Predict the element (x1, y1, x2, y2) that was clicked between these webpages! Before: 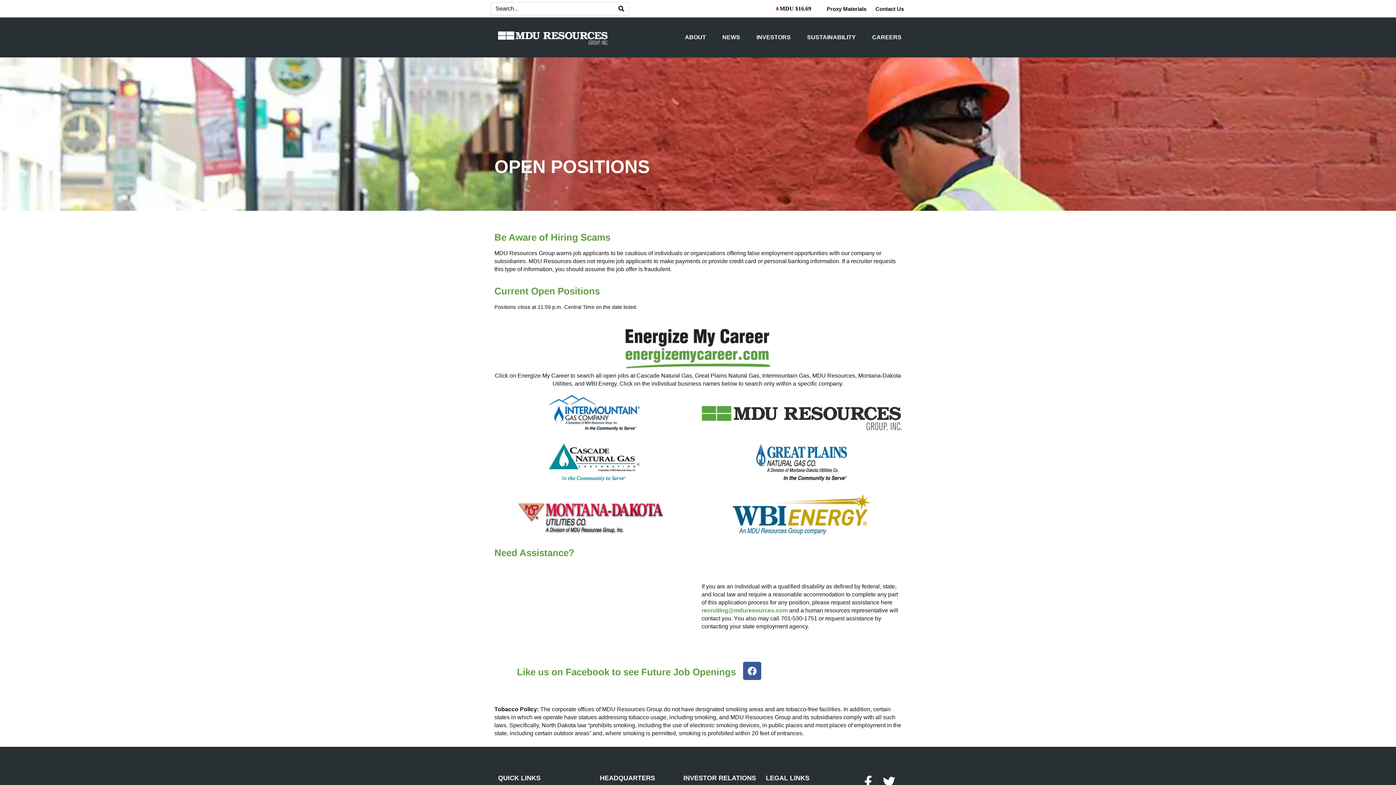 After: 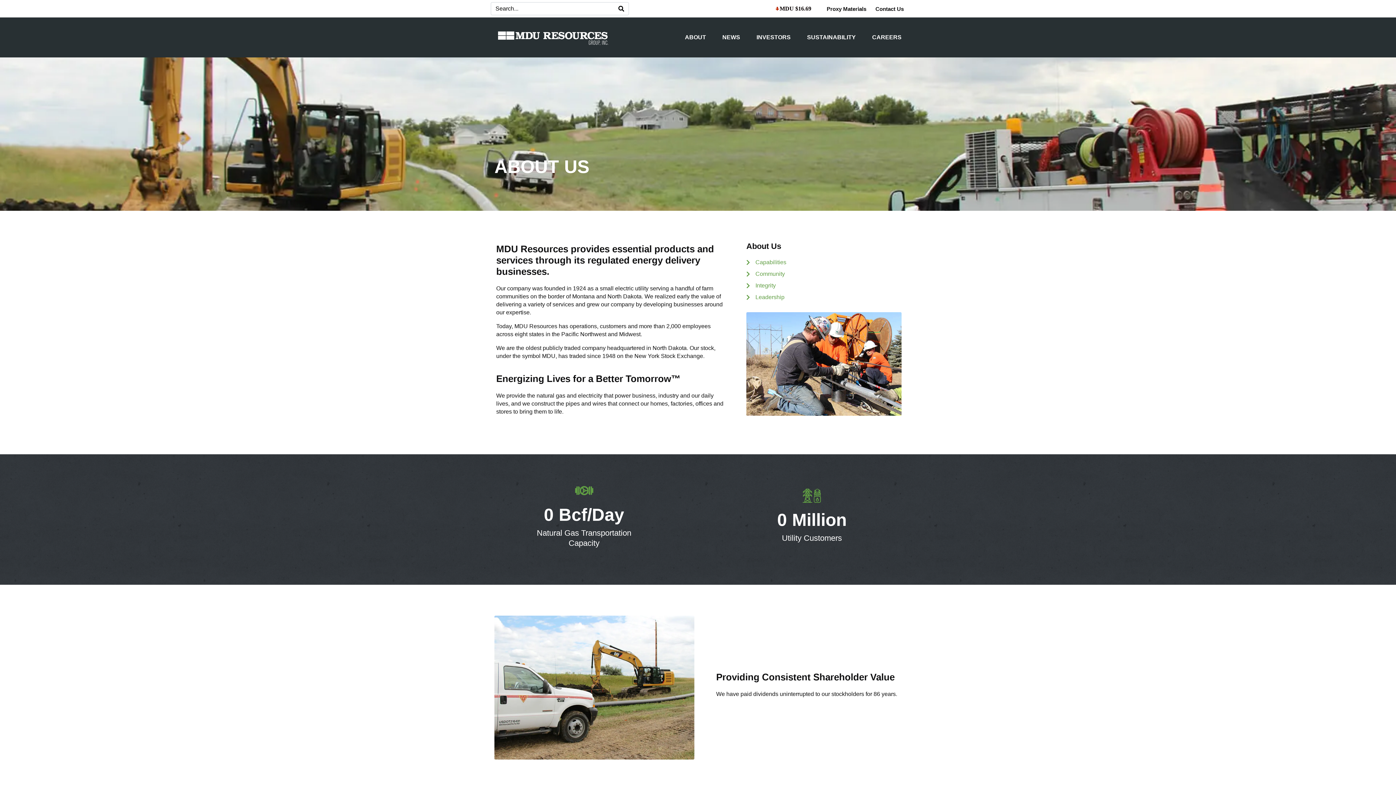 Action: bbox: (685, 33, 706, 41) label: ABOUT